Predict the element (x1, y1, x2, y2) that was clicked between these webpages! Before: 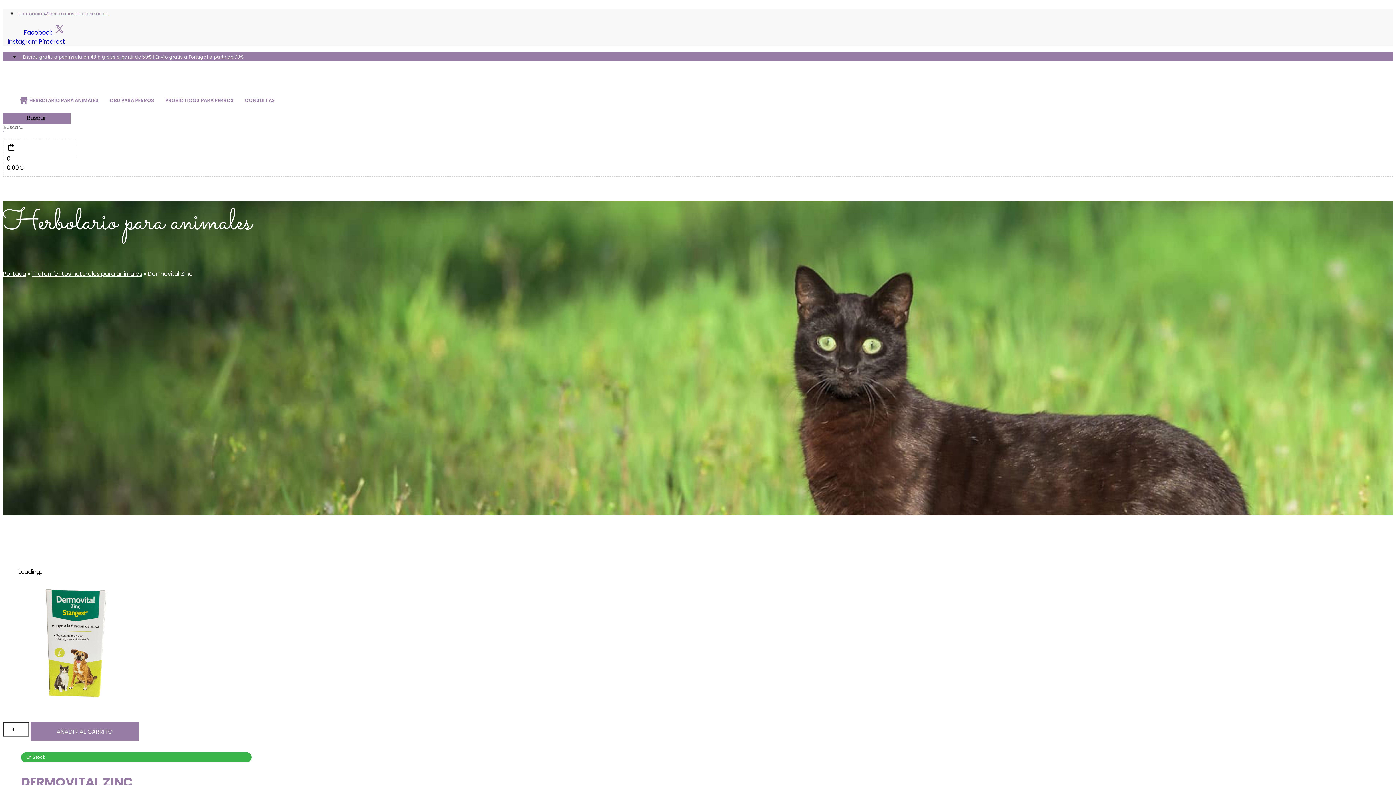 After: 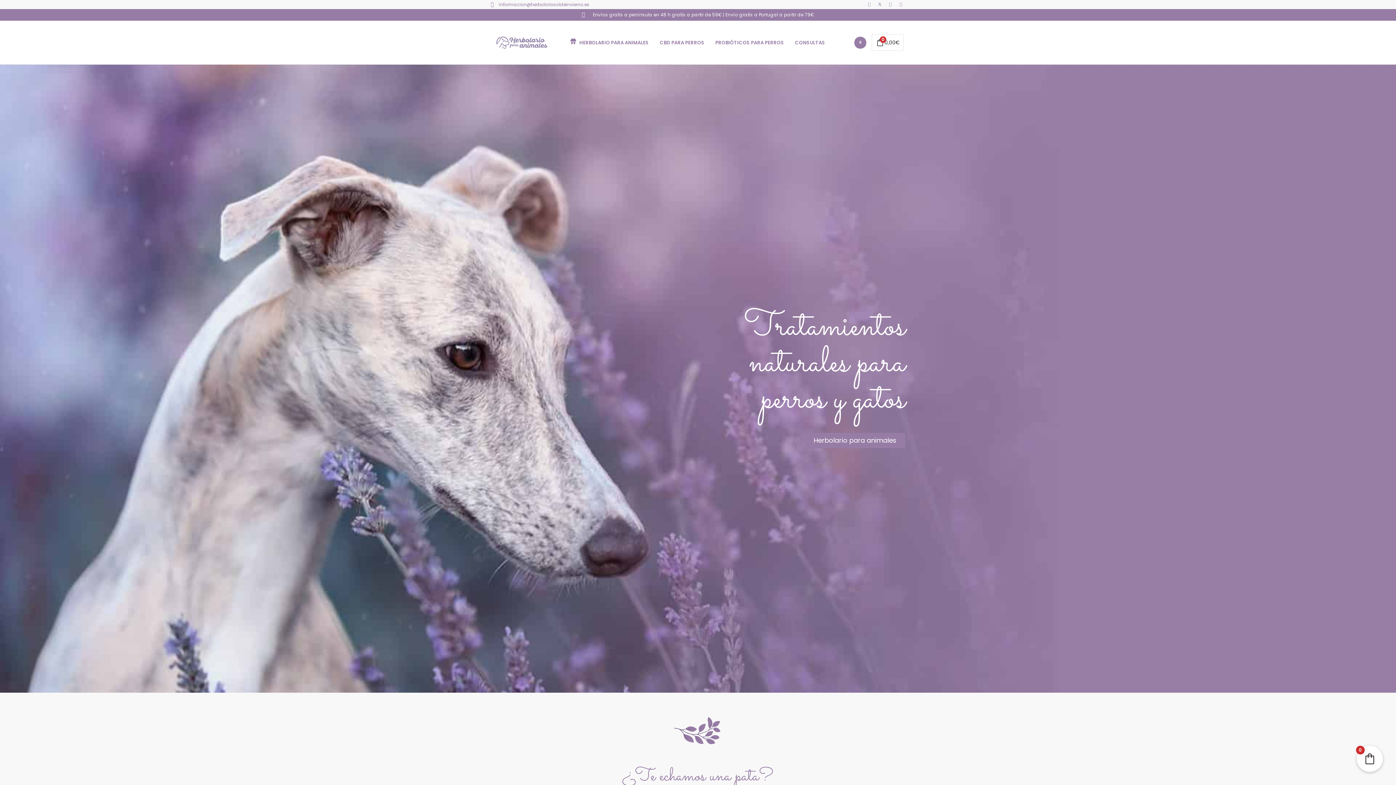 Action: label: Portada bbox: (2, 269, 26, 278)